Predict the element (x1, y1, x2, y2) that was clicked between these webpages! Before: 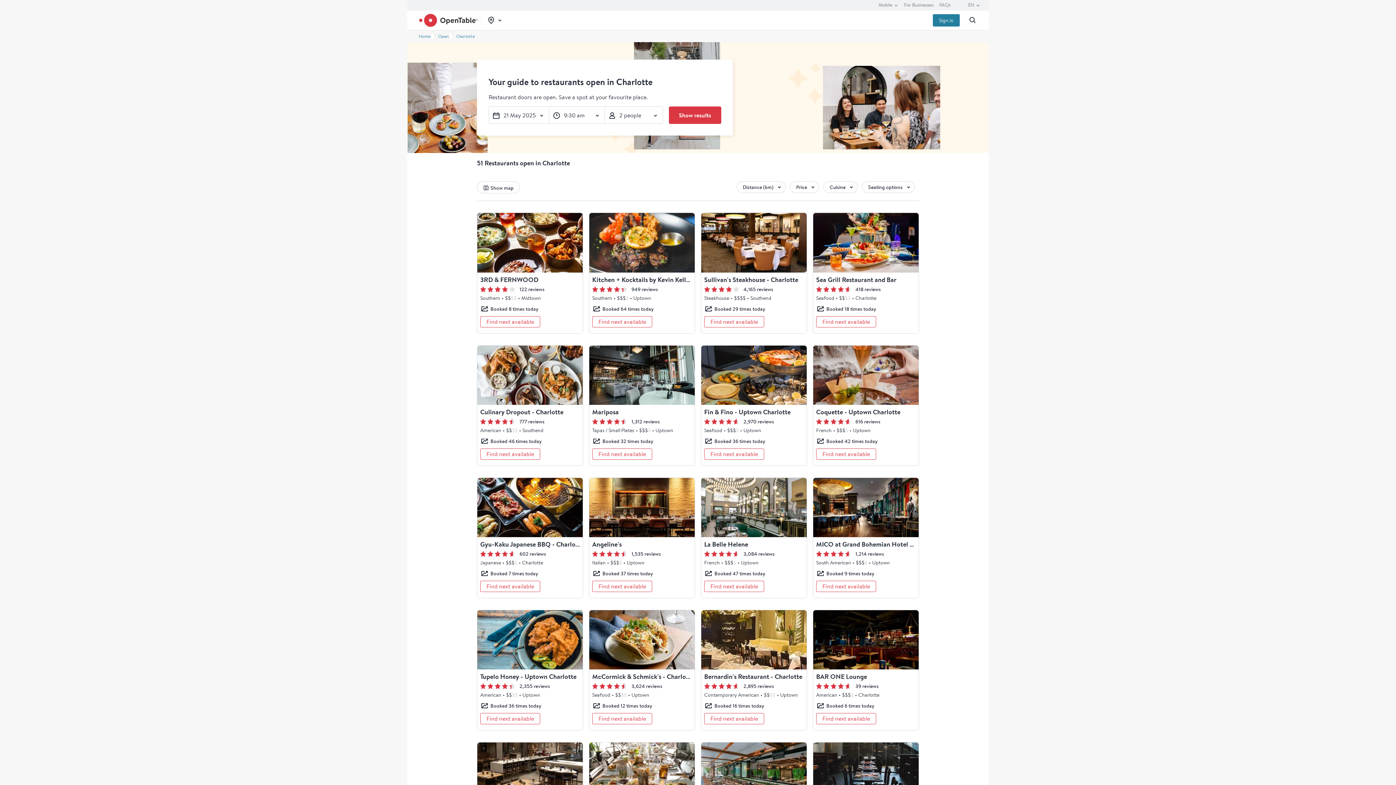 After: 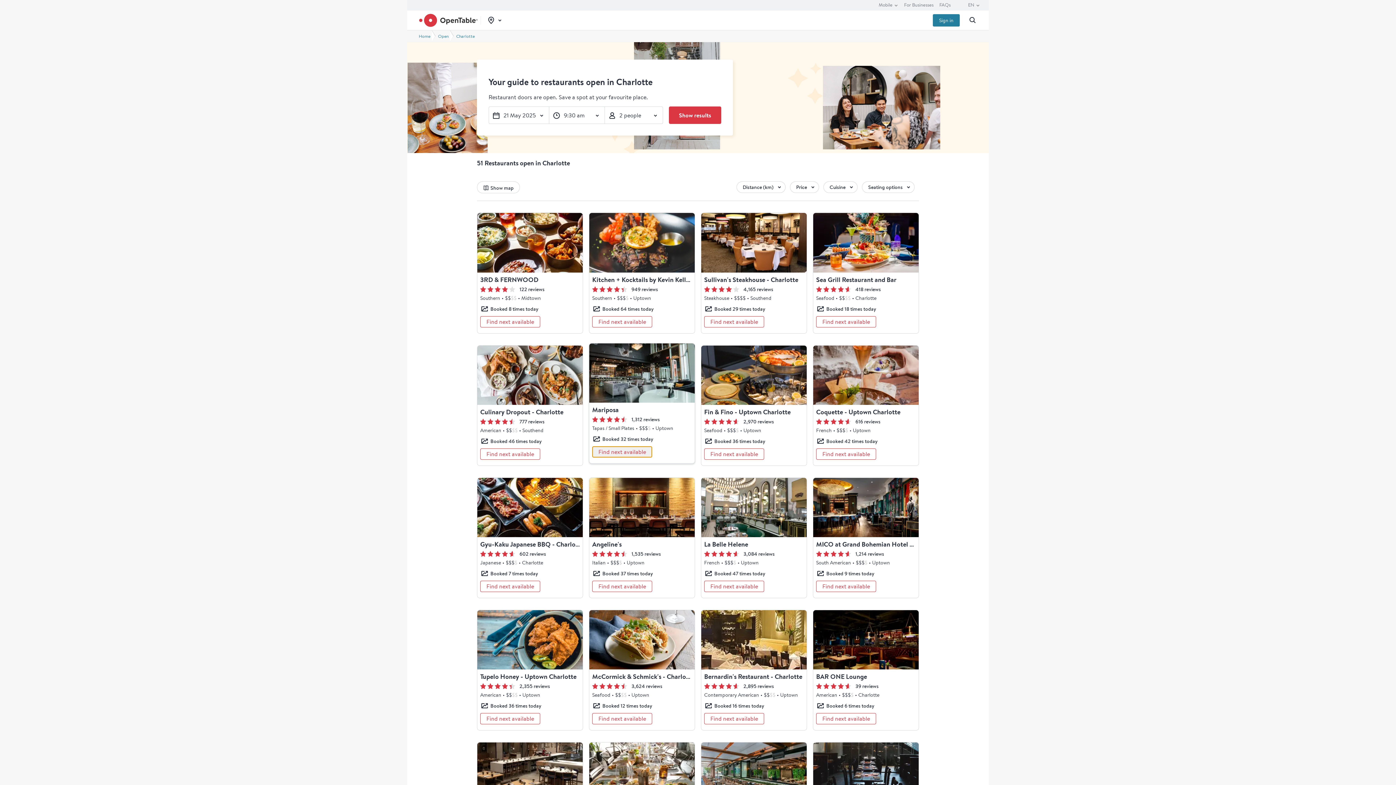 Action: label: At the moment, there's no online availability. Find next available at multi-day availability modal bbox: (592, 425, 652, 437)